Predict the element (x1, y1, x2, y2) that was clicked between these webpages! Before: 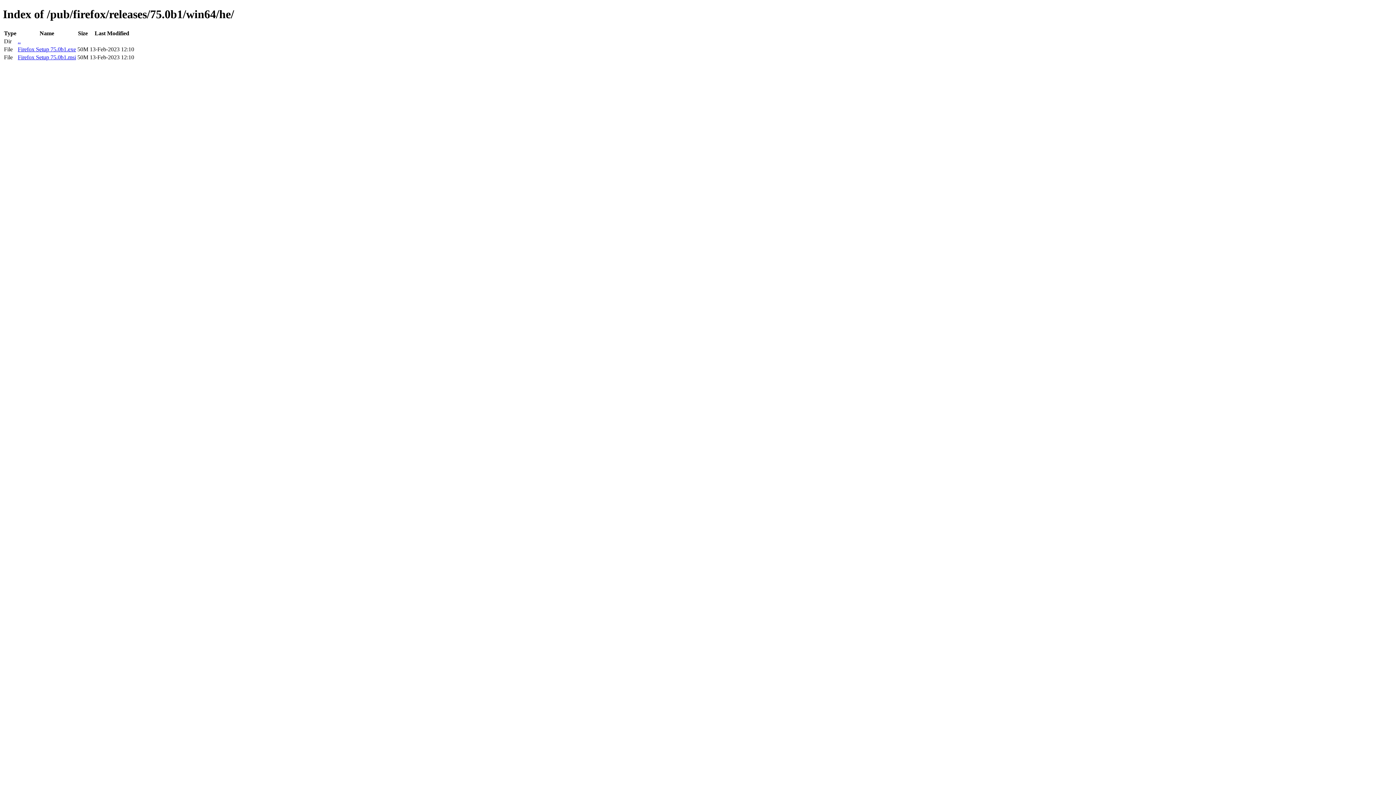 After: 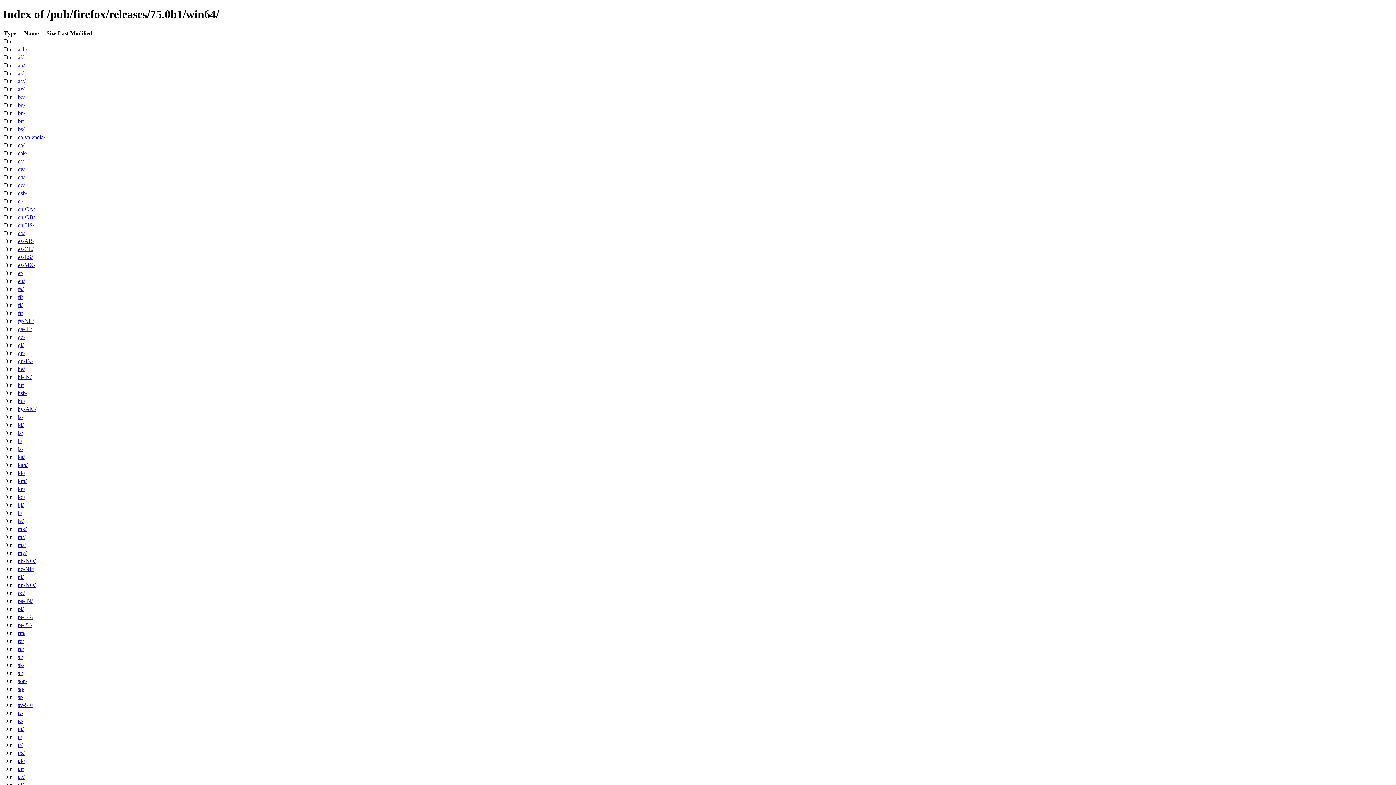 Action: bbox: (17, 38, 20, 44) label: ..